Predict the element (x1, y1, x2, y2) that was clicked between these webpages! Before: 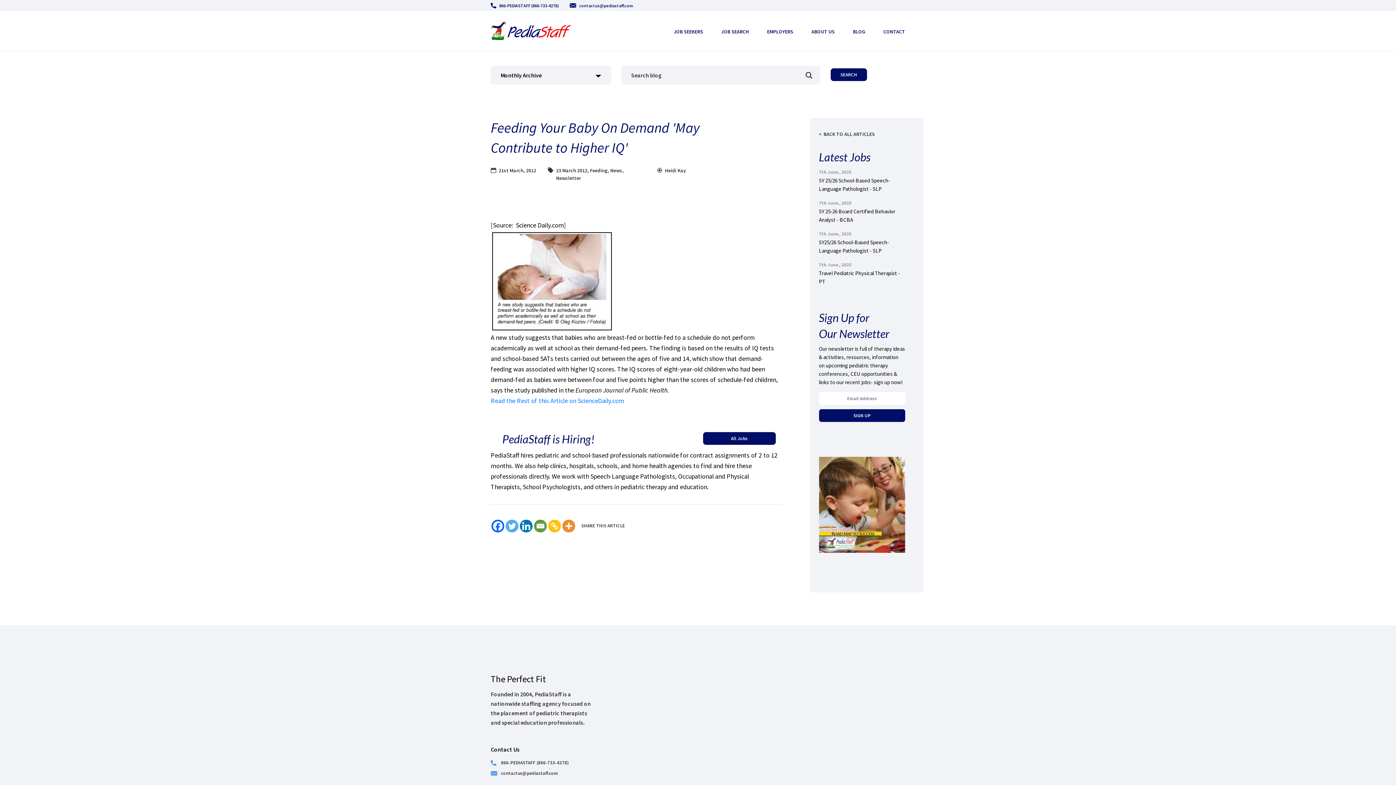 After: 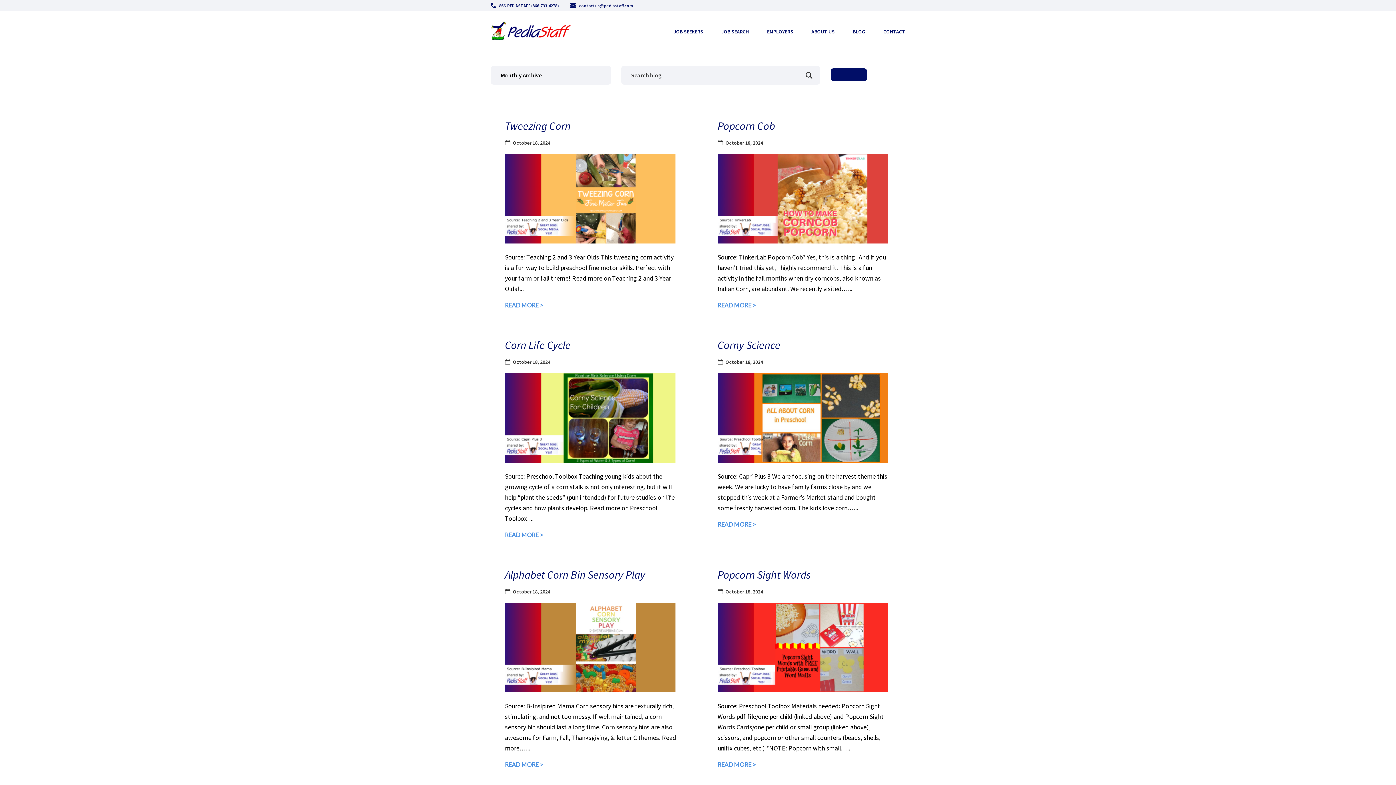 Action: bbox: (819, 130, 875, 137) label: BACK TO ALL ARTICLES